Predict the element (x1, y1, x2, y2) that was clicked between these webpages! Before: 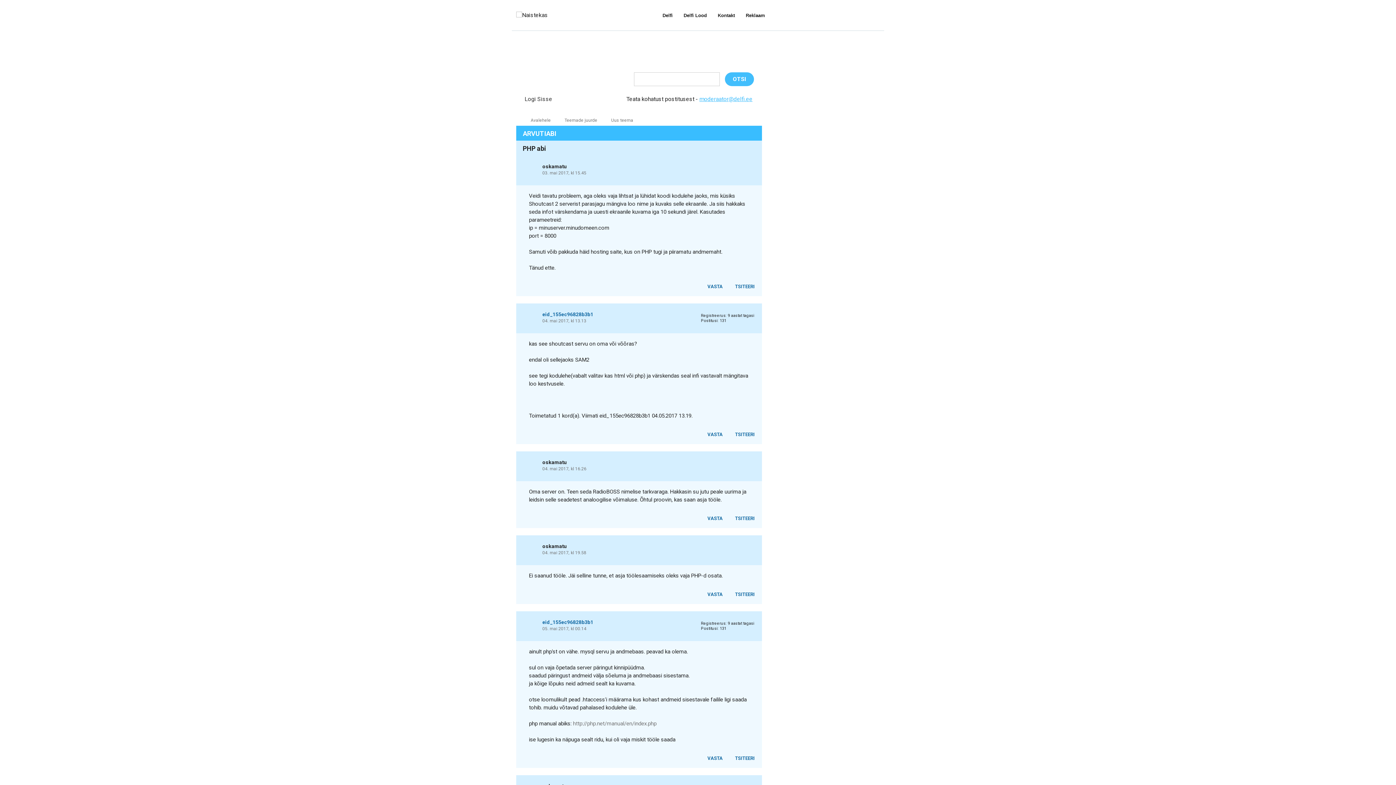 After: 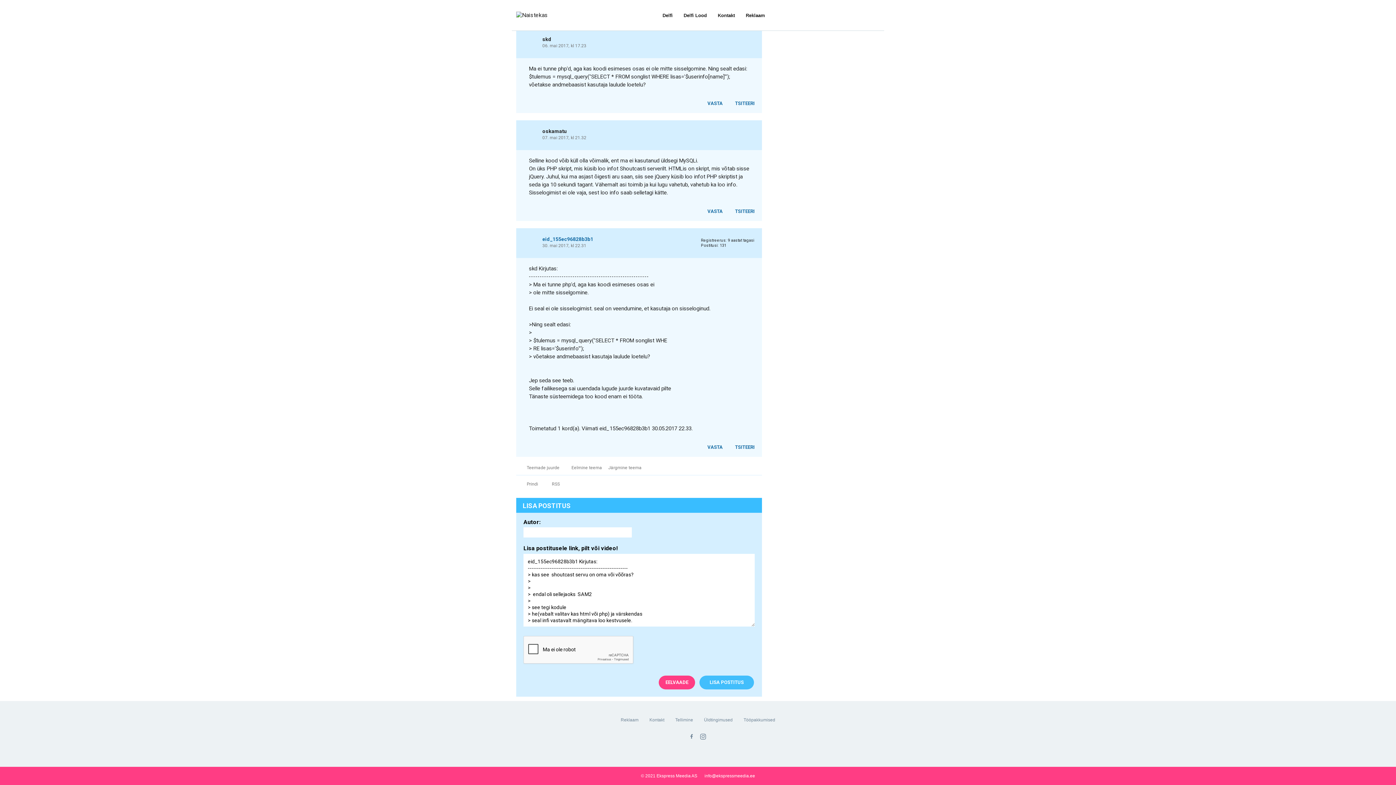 Action: label: TSITEERI bbox: (727, 430, 758, 438)